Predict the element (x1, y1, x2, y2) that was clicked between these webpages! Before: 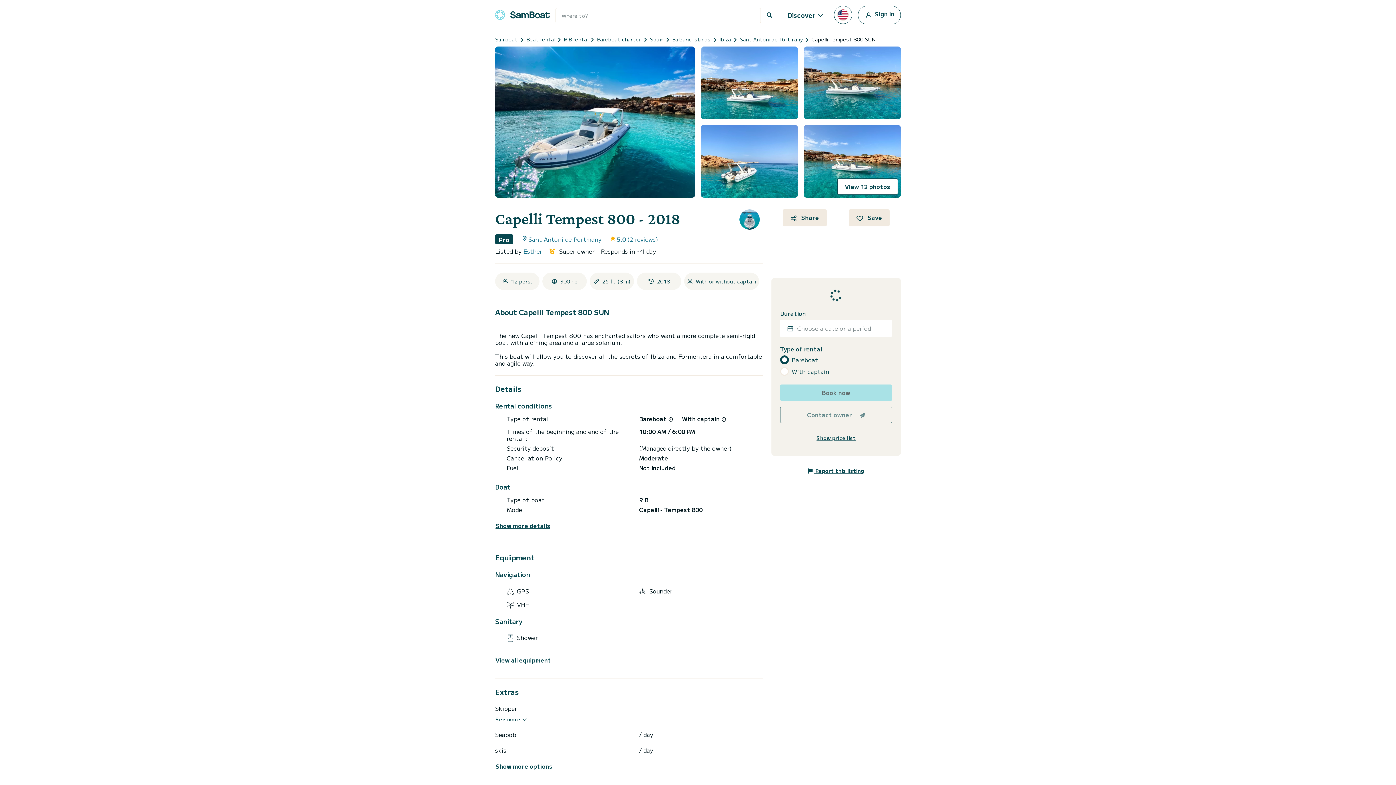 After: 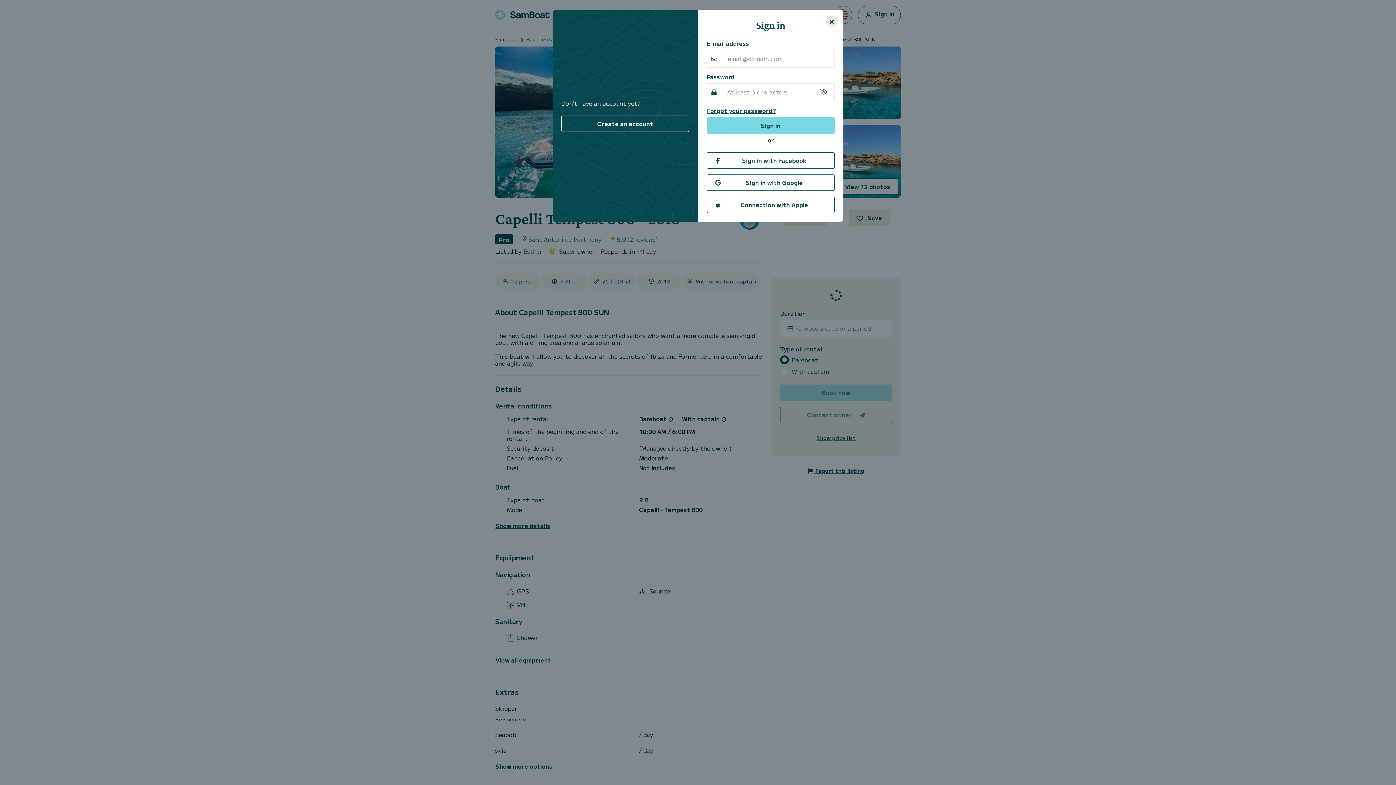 Action: label:  Report this listing bbox: (802, 464, 870, 477)